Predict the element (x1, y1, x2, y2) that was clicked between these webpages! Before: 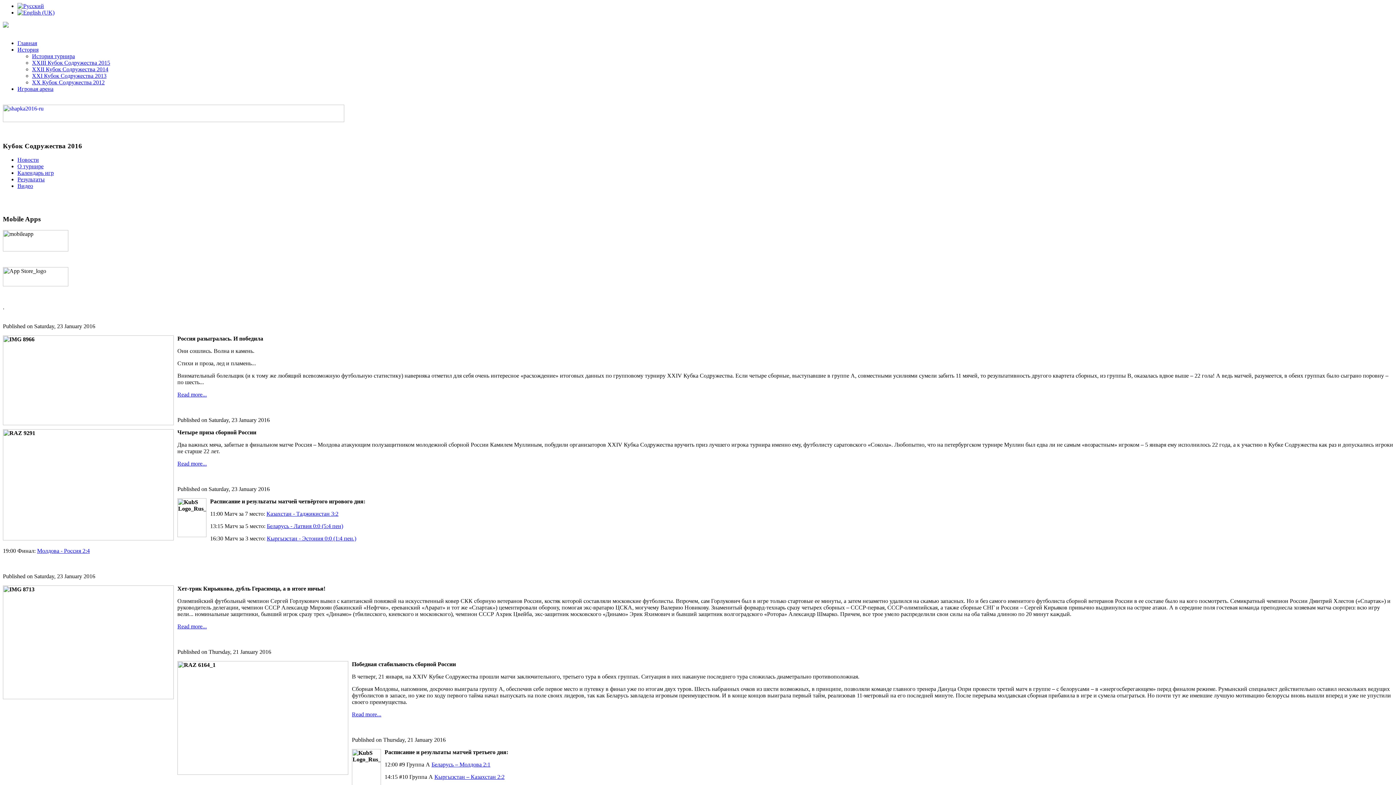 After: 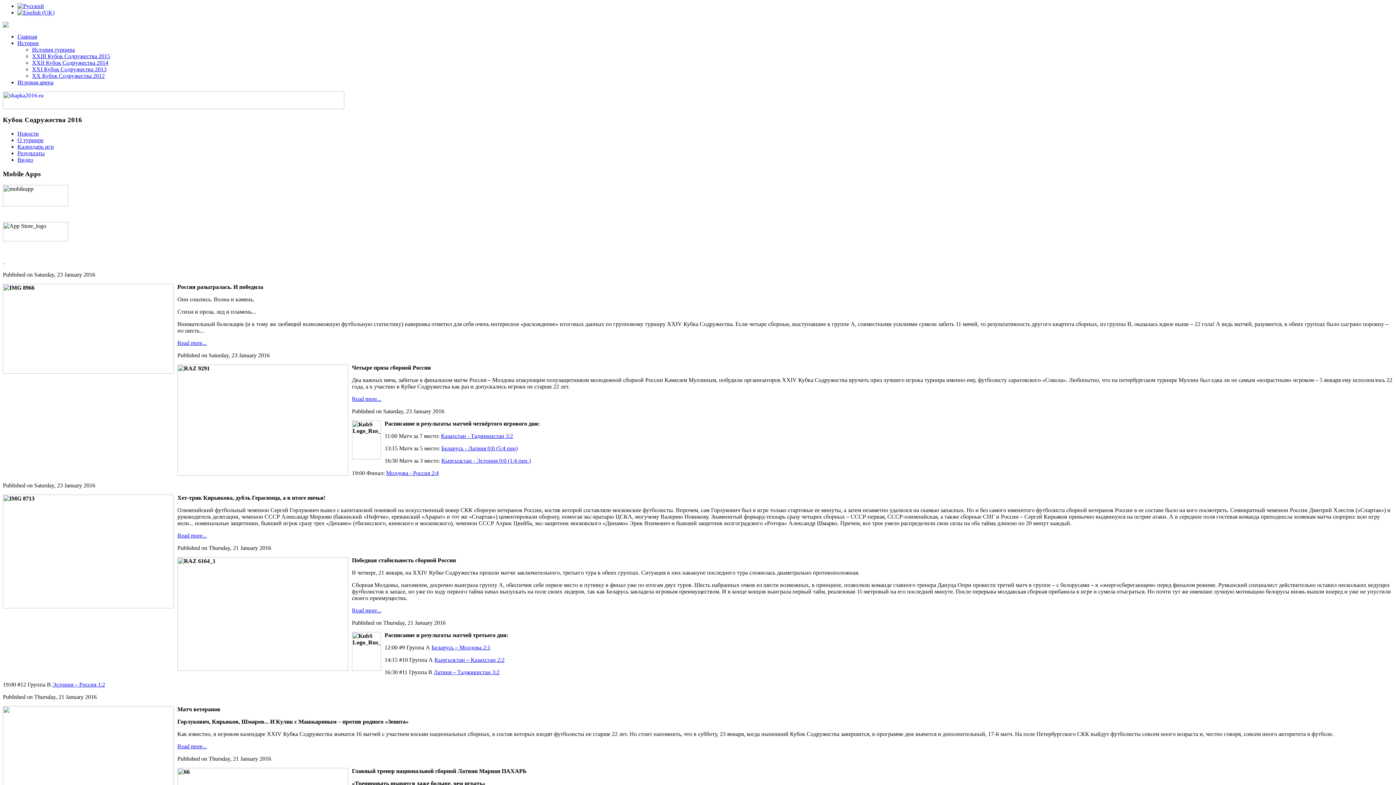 Action: label: Новости bbox: (17, 156, 38, 163)